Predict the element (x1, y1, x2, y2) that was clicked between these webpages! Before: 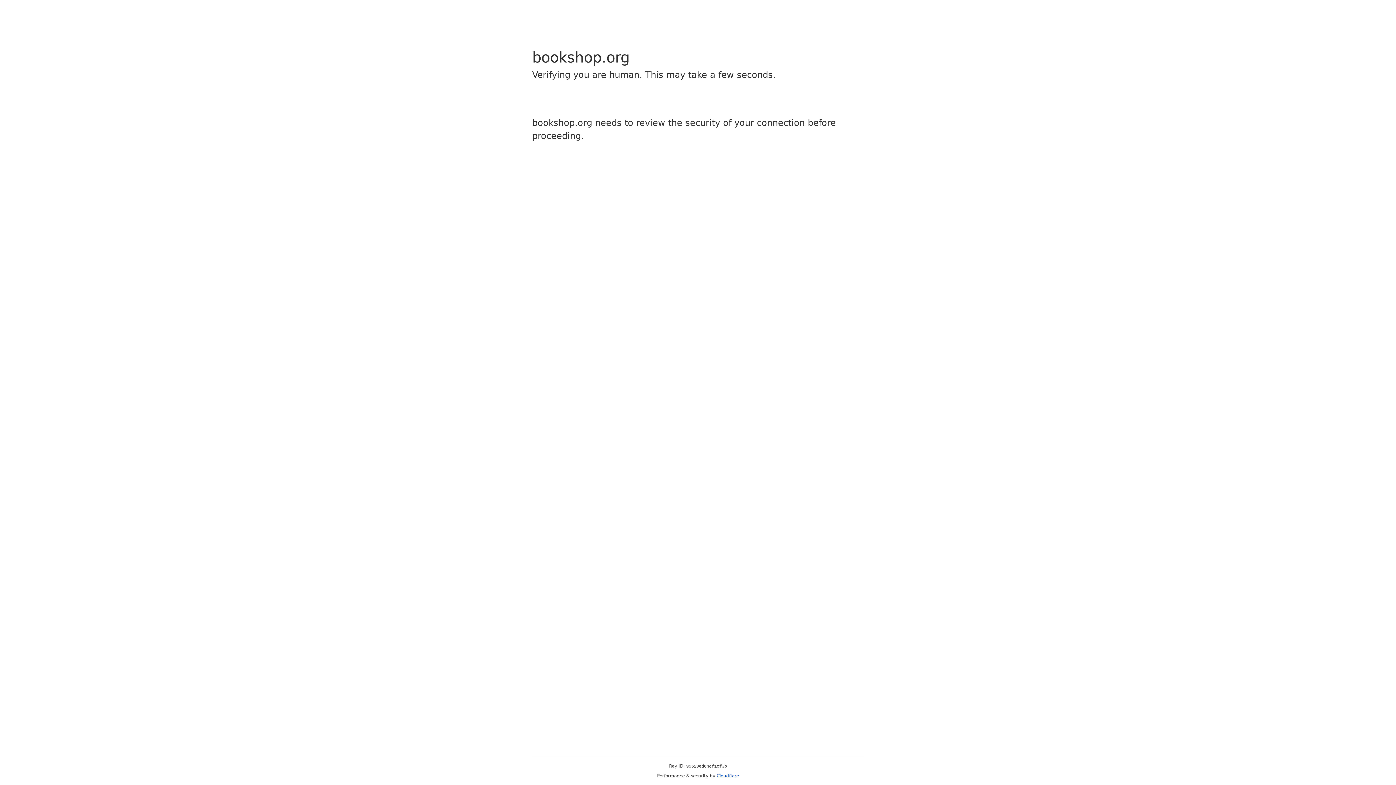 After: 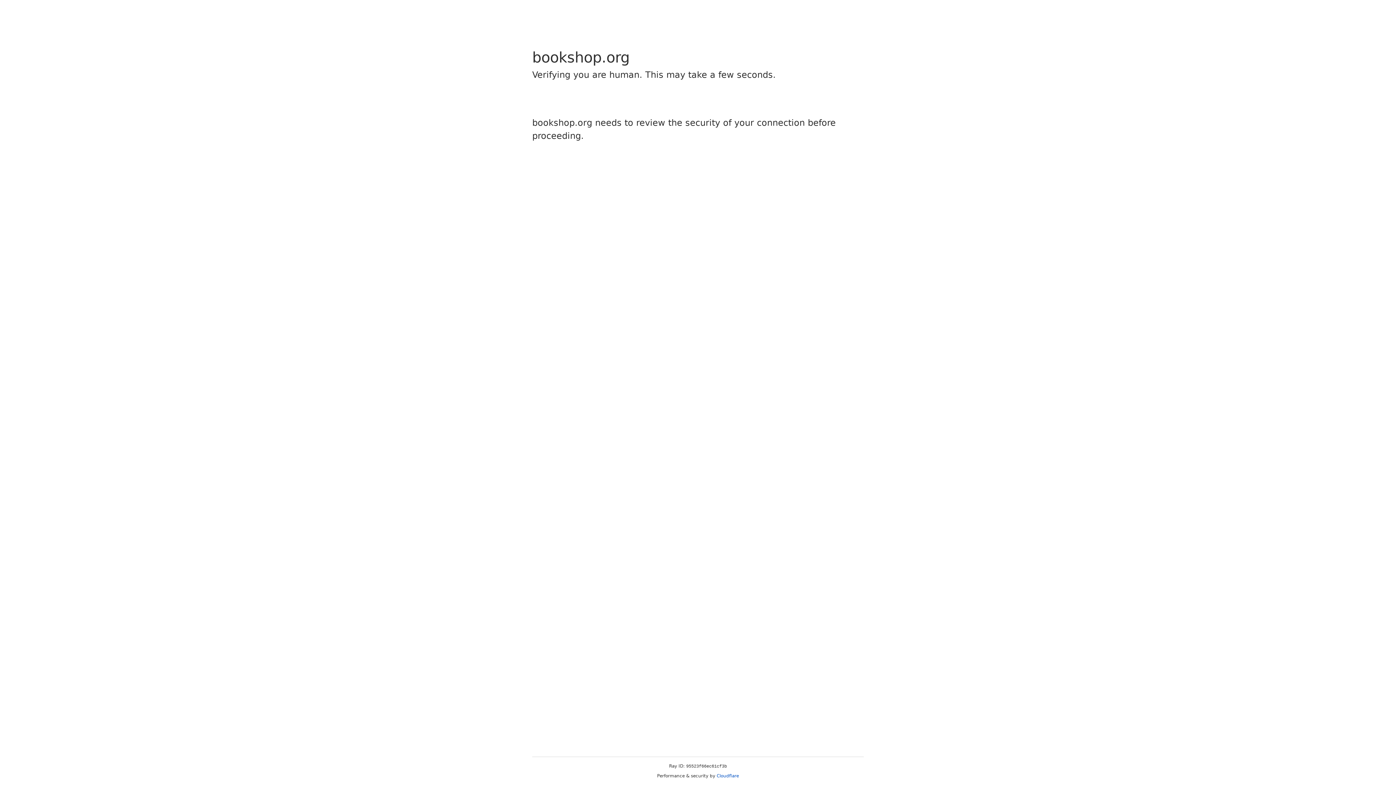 Action: label: Cloudflare bbox: (716, 773, 739, 778)